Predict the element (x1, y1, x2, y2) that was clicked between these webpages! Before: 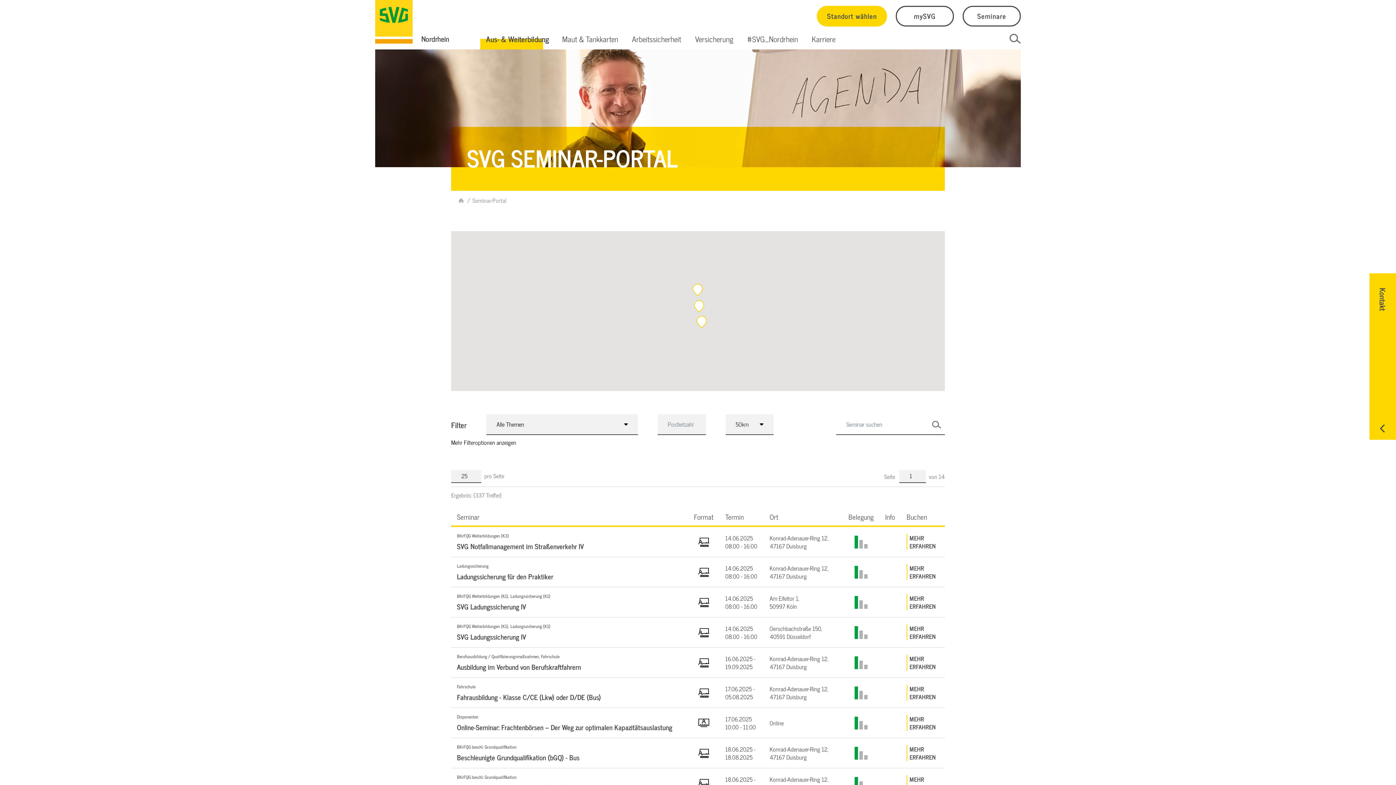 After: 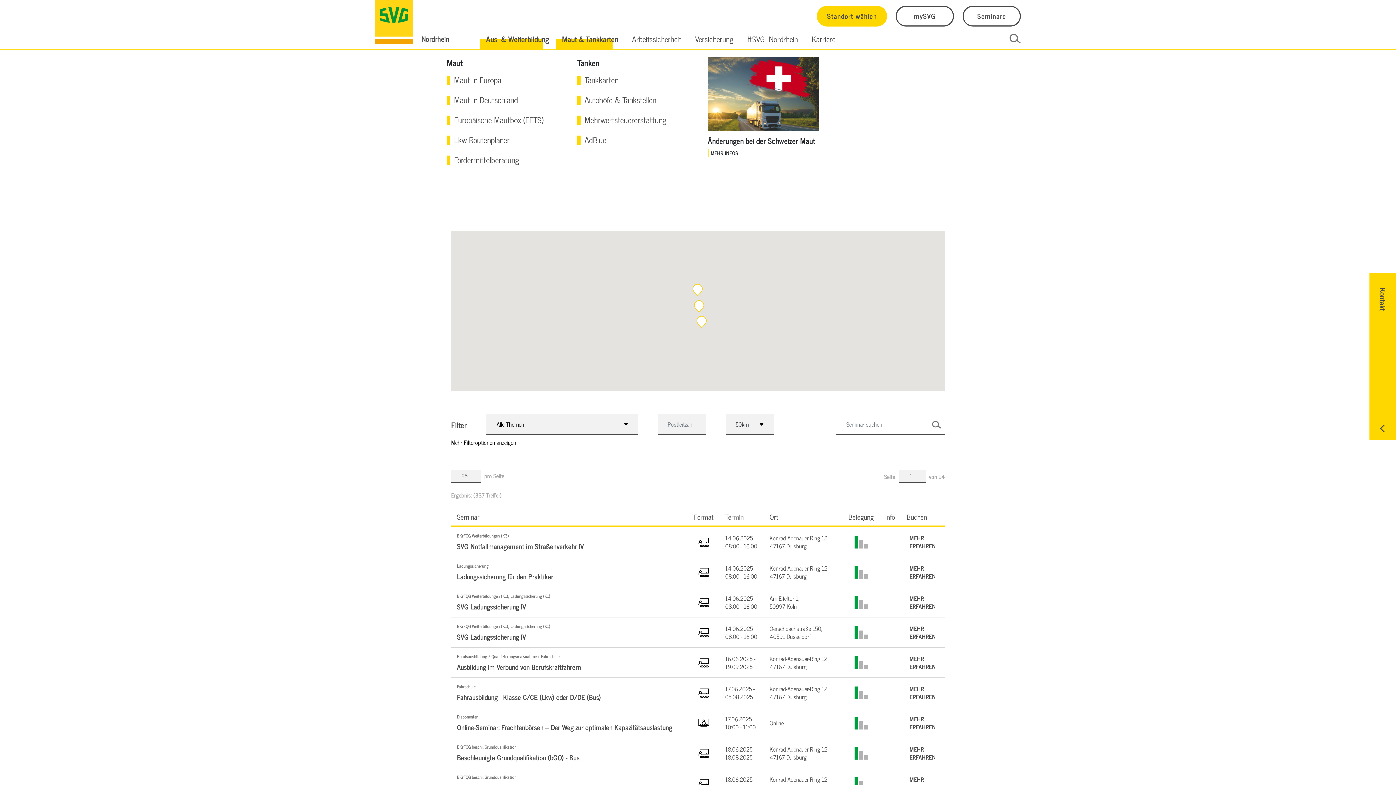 Action: bbox: (555, 28, 625, 49) label: Maut & Tankkarten